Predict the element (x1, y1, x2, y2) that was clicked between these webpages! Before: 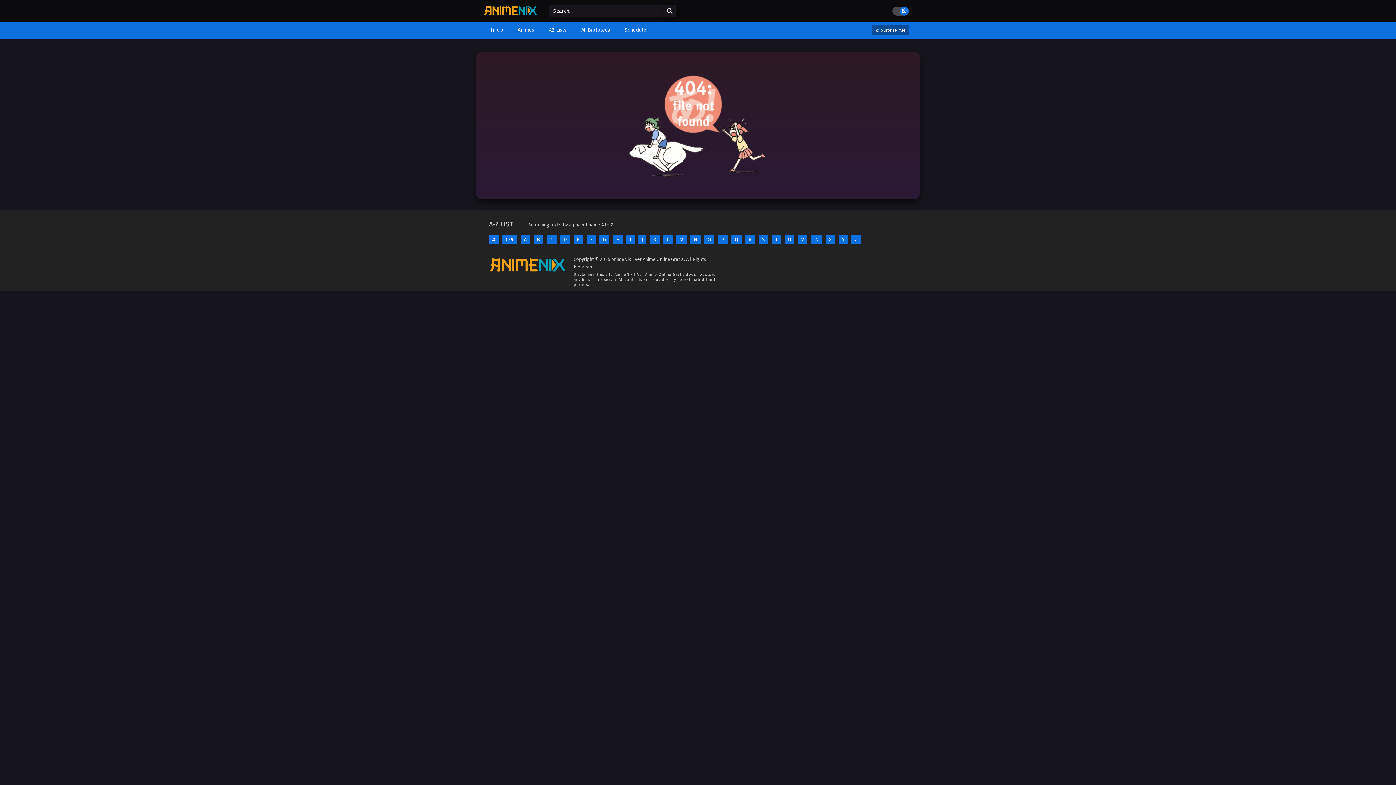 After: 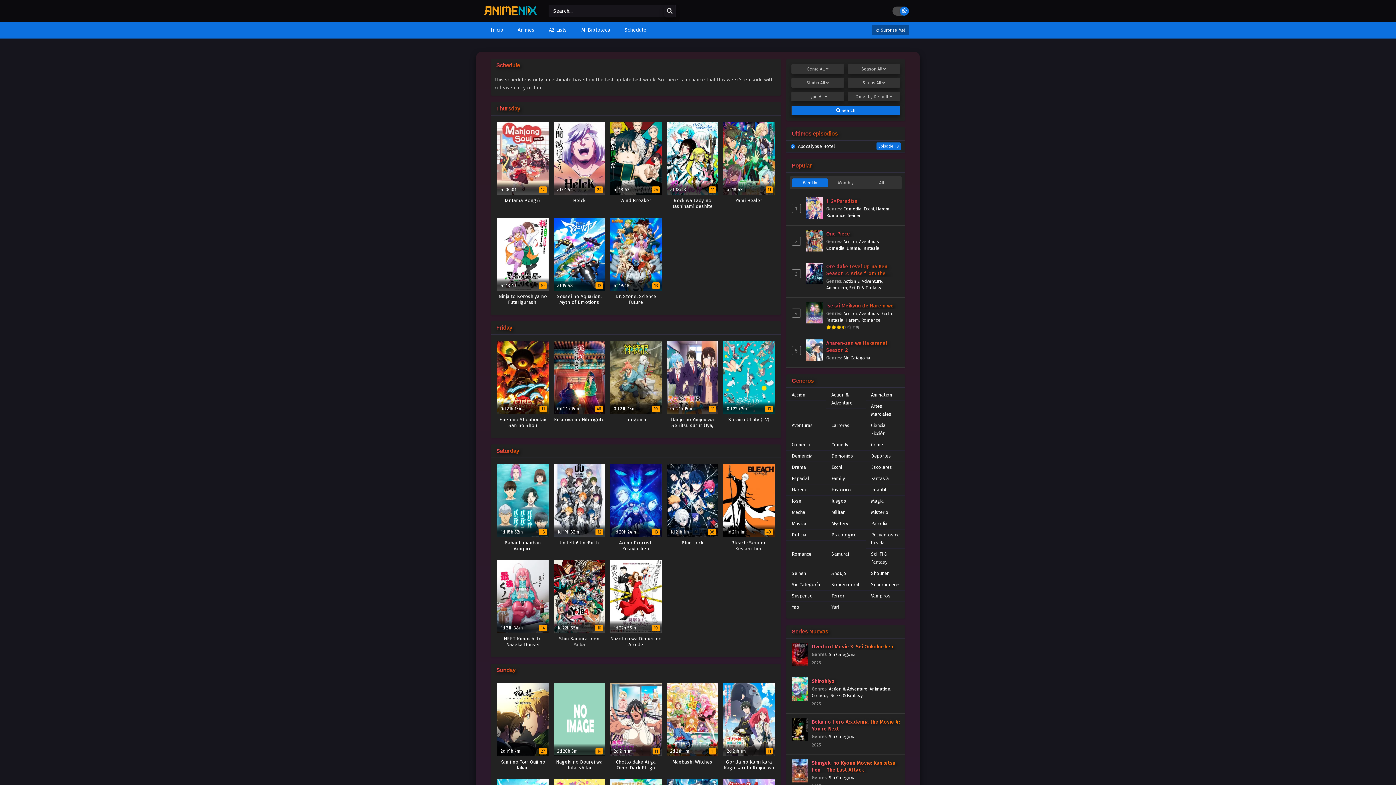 Action: label: F bbox: (586, 235, 596, 244)